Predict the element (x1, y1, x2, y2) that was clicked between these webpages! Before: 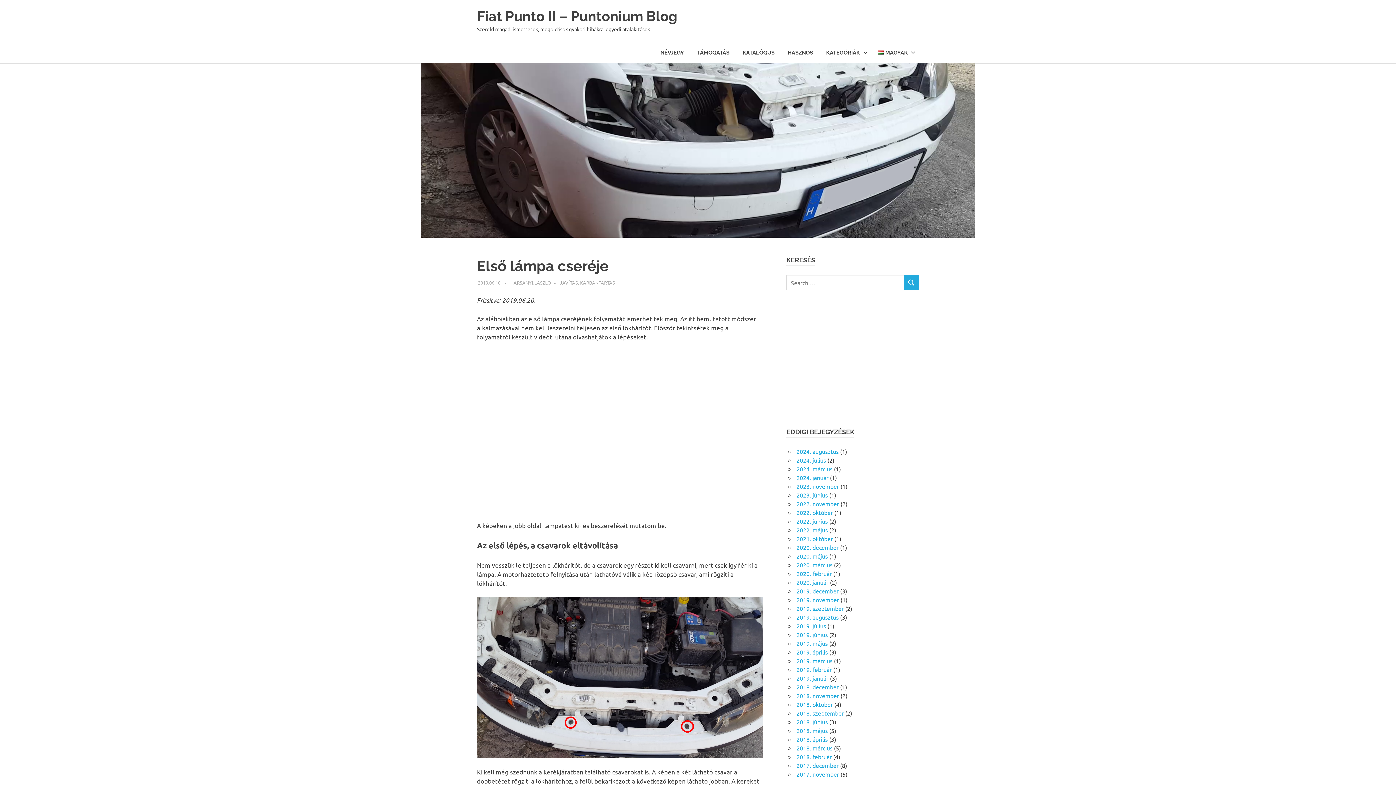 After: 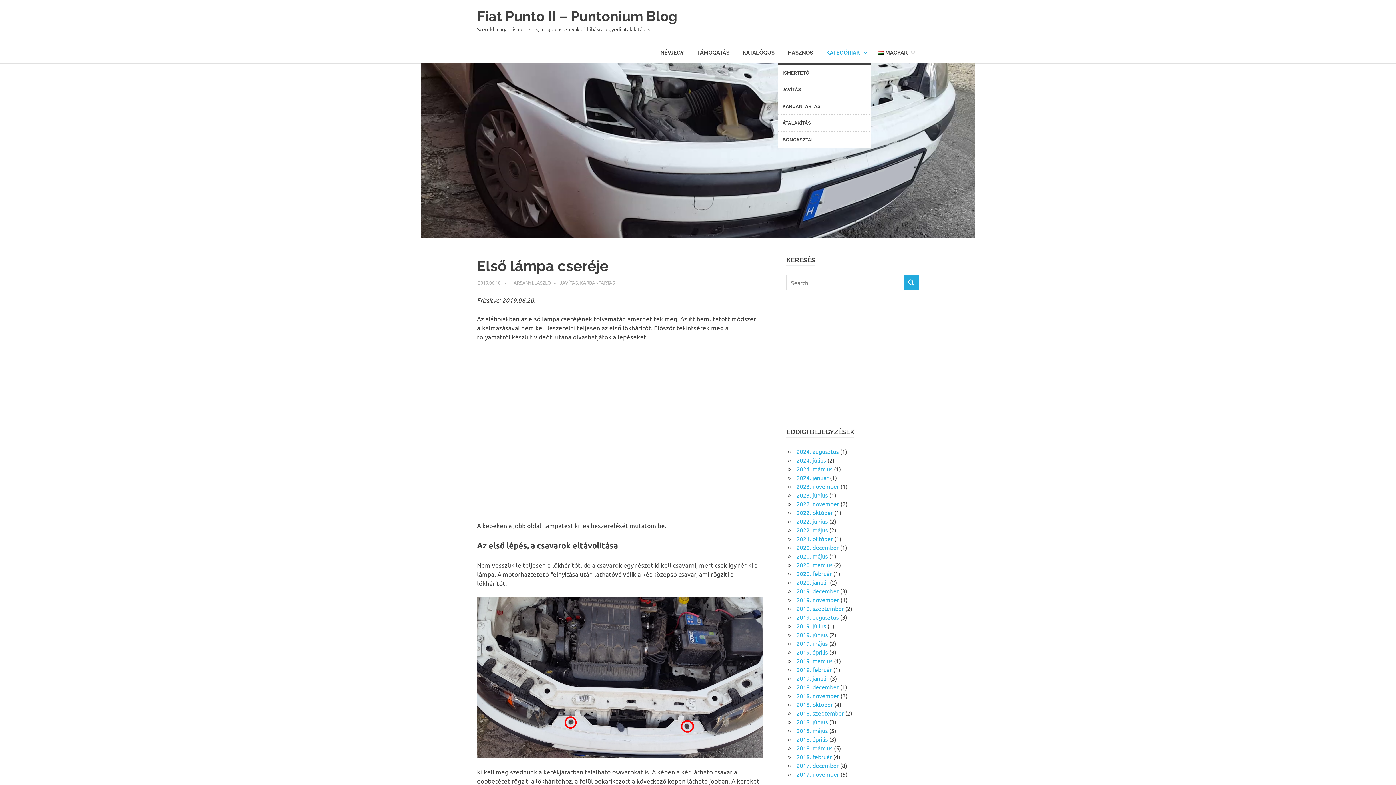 Action: bbox: (819, 42, 871, 63) label: KATEGÓRIÁK